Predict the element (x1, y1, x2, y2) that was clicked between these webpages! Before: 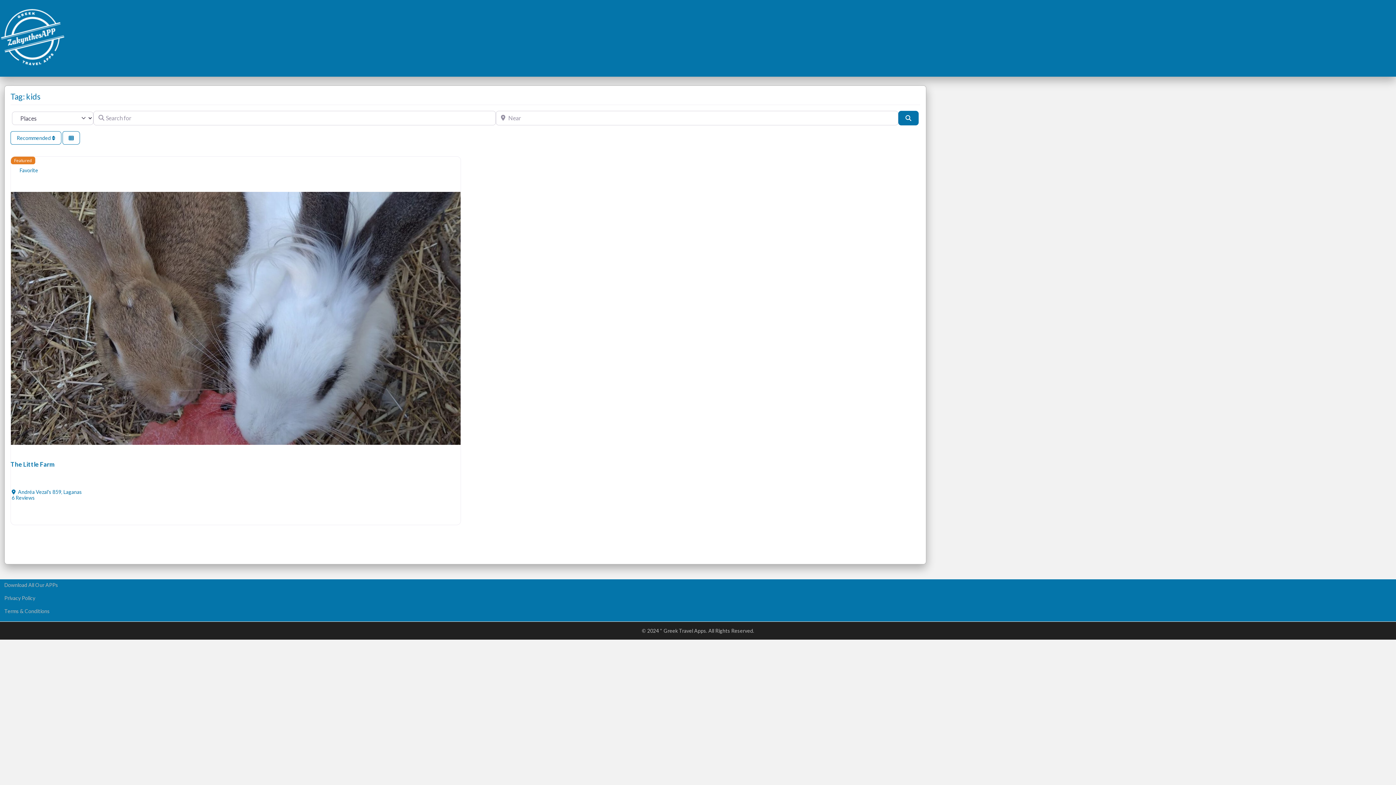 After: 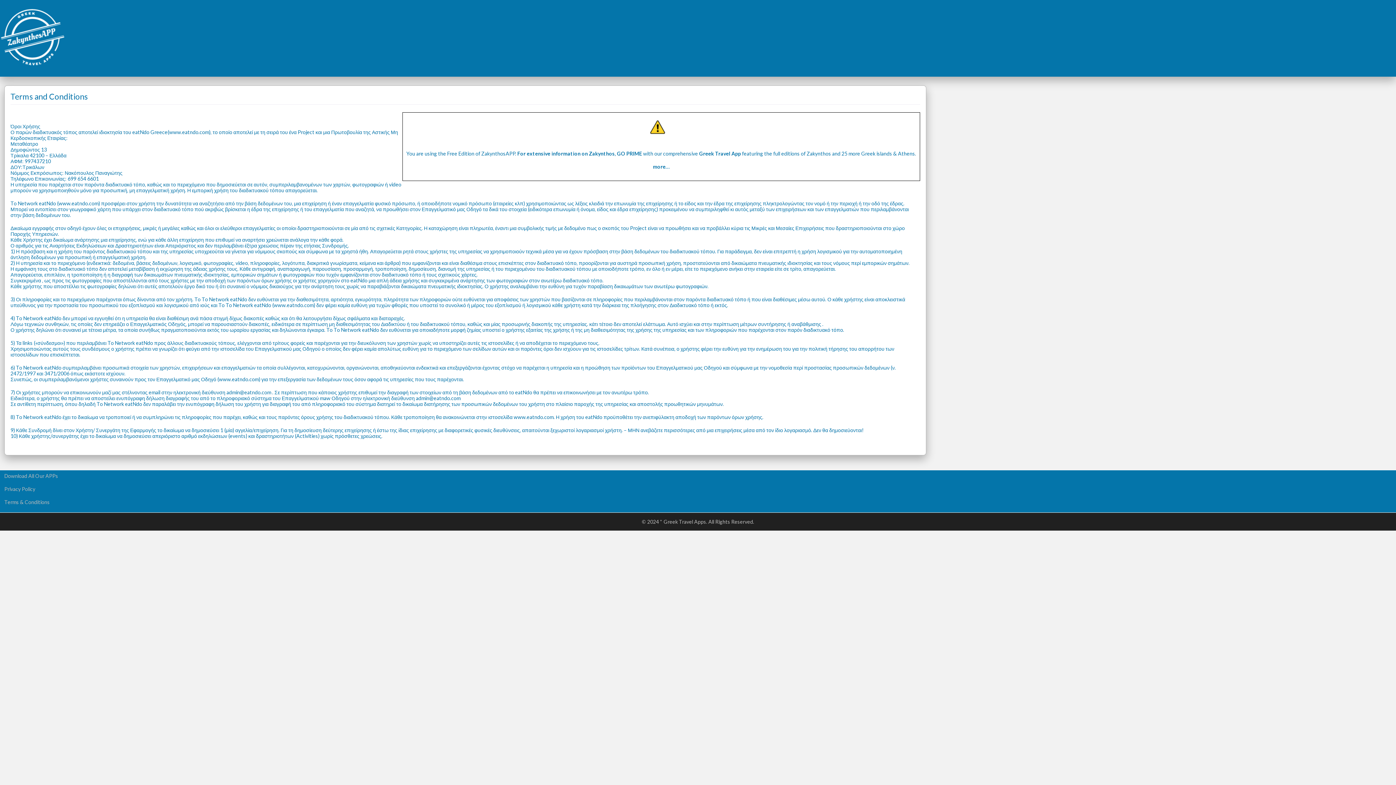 Action: label: Terms & Conditions  bbox: (4, 608, 50, 614)